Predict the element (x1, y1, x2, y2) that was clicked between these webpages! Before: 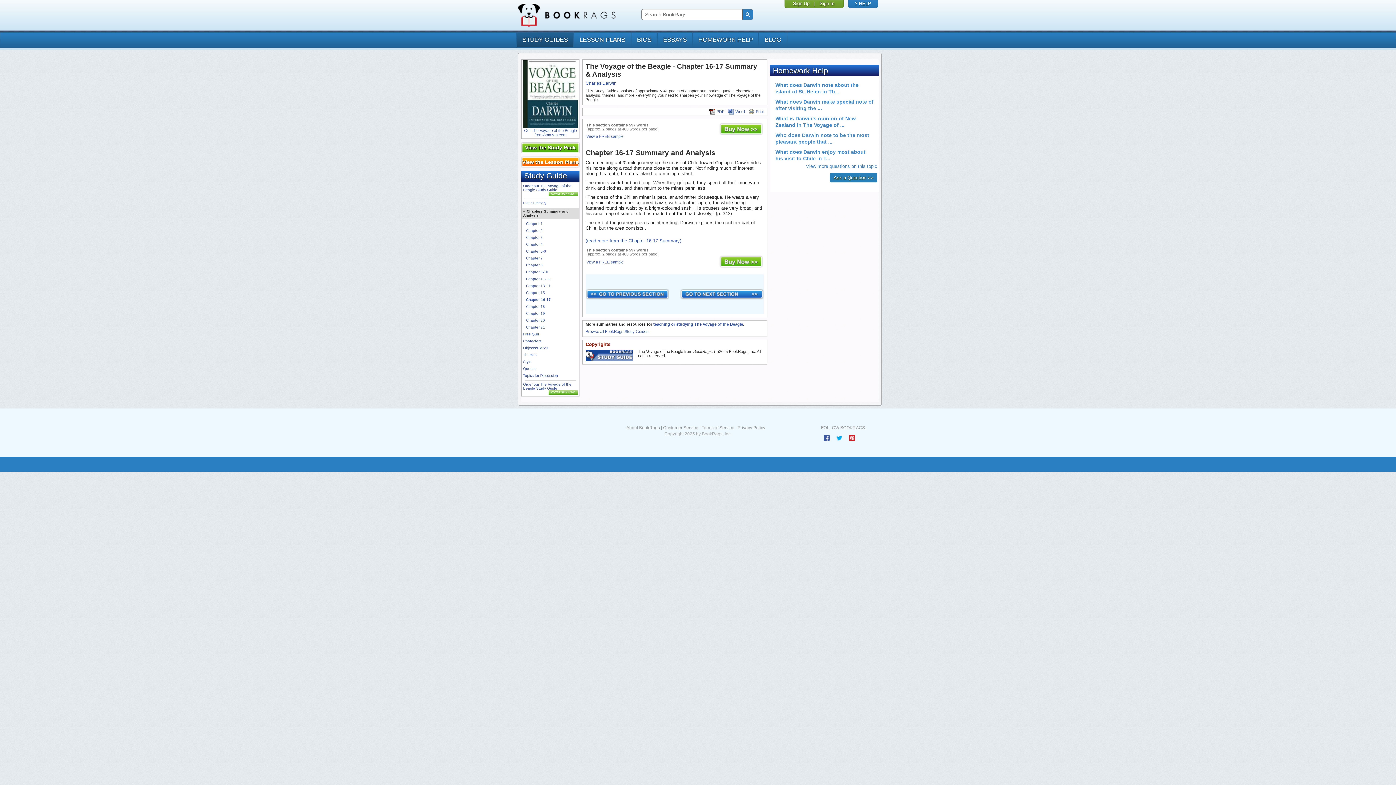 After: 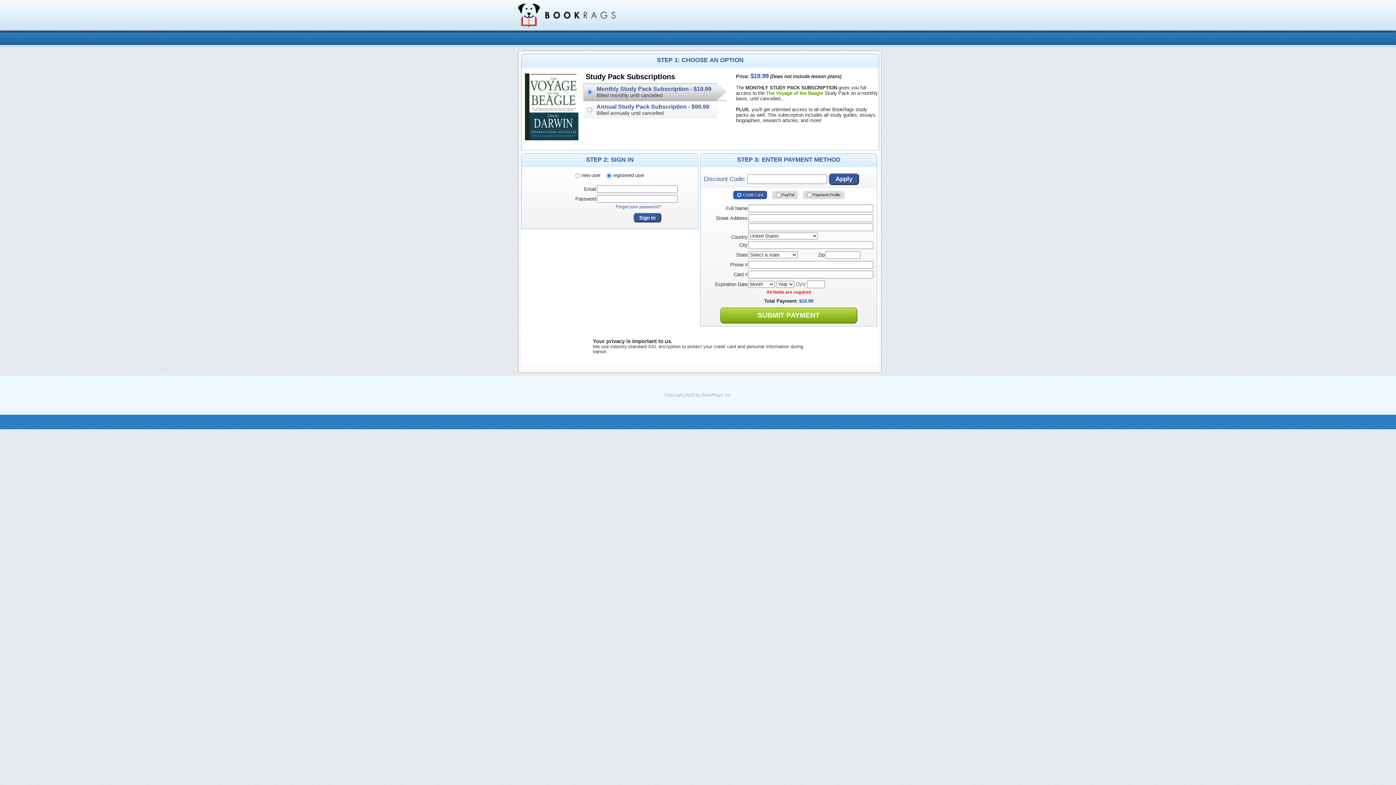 Action: label: (read more from the Chapter 16-17 Summary) bbox: (585, 238, 681, 243)